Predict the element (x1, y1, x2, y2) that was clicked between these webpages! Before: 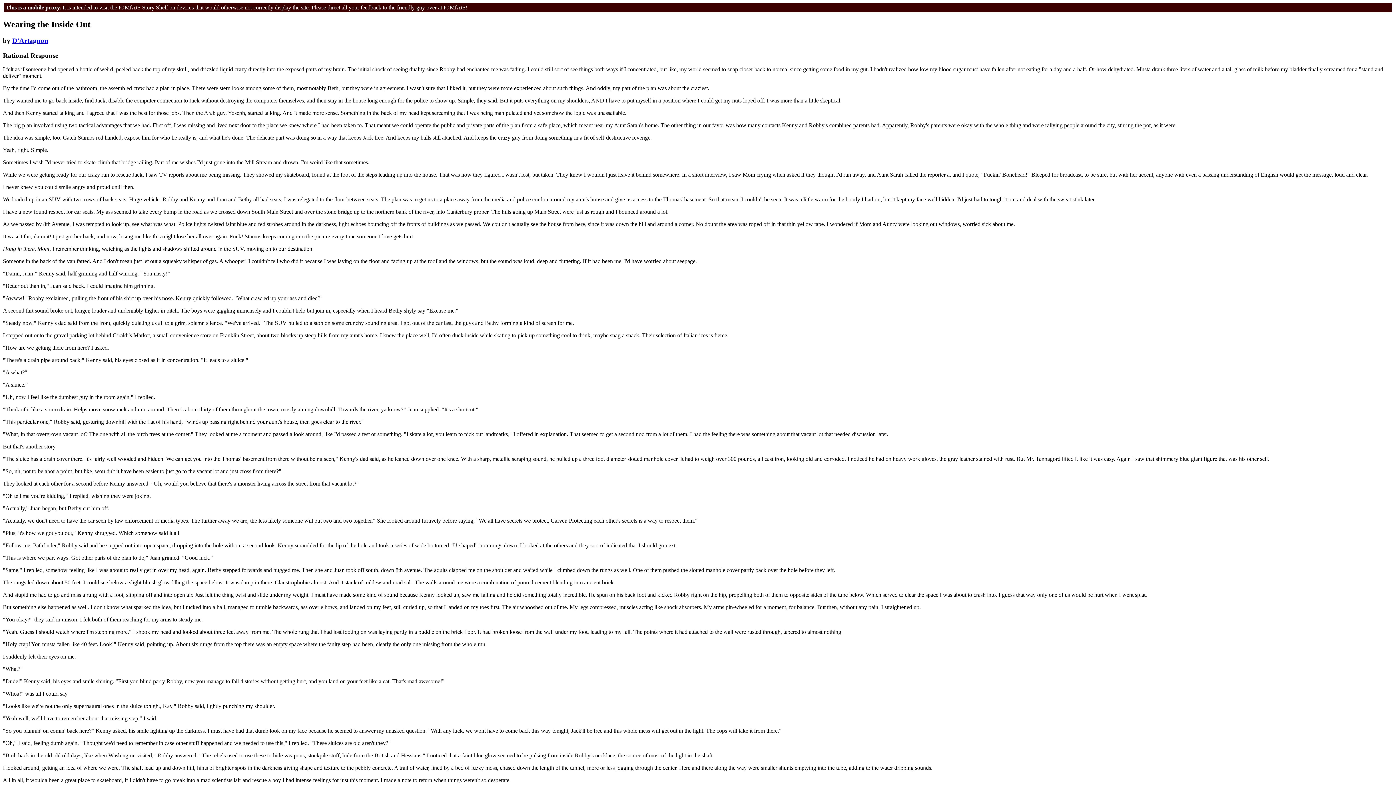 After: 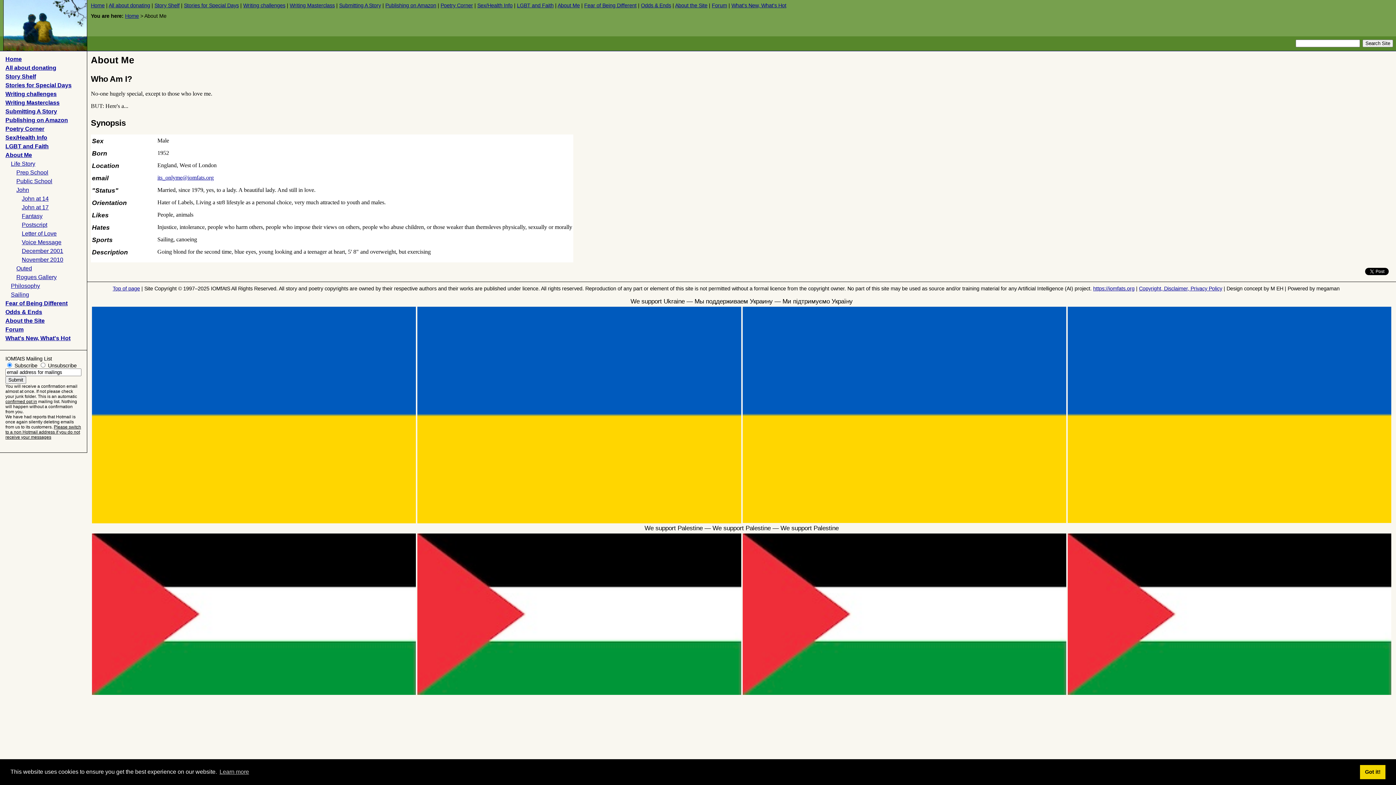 Action: label: friendly guy over at IOMfAtS bbox: (397, 4, 465, 10)